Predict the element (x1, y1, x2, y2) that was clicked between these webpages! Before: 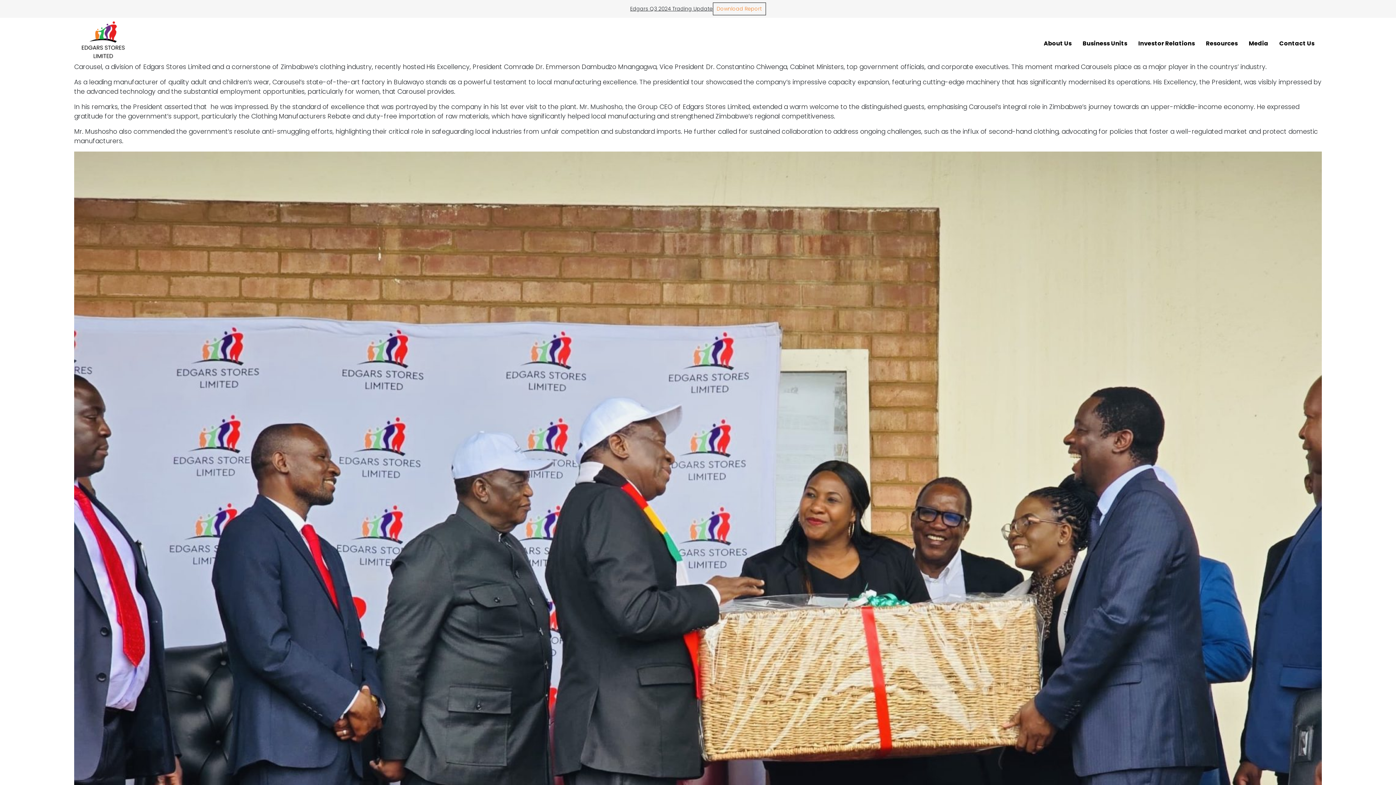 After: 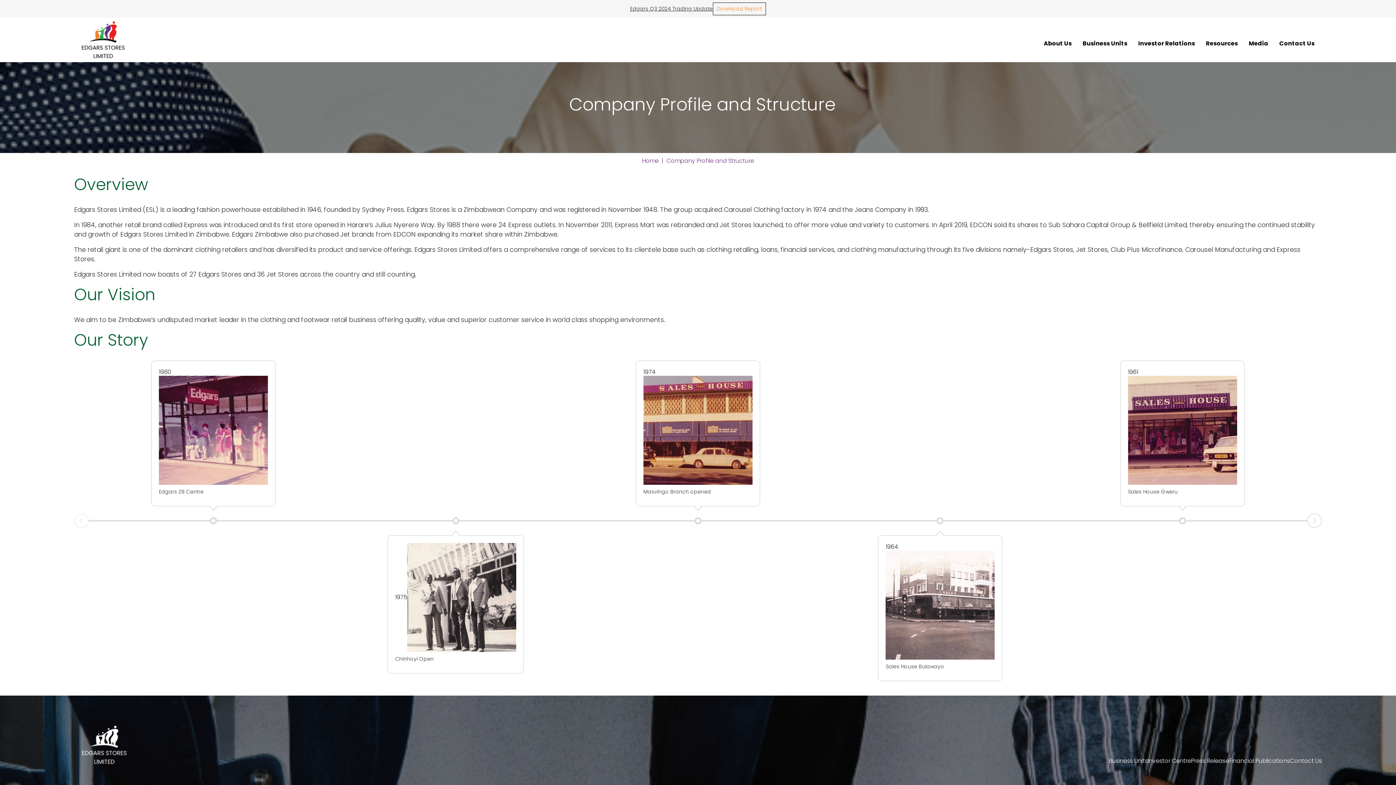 Action: label: About Us bbox: (1040, 32, 1075, 47)